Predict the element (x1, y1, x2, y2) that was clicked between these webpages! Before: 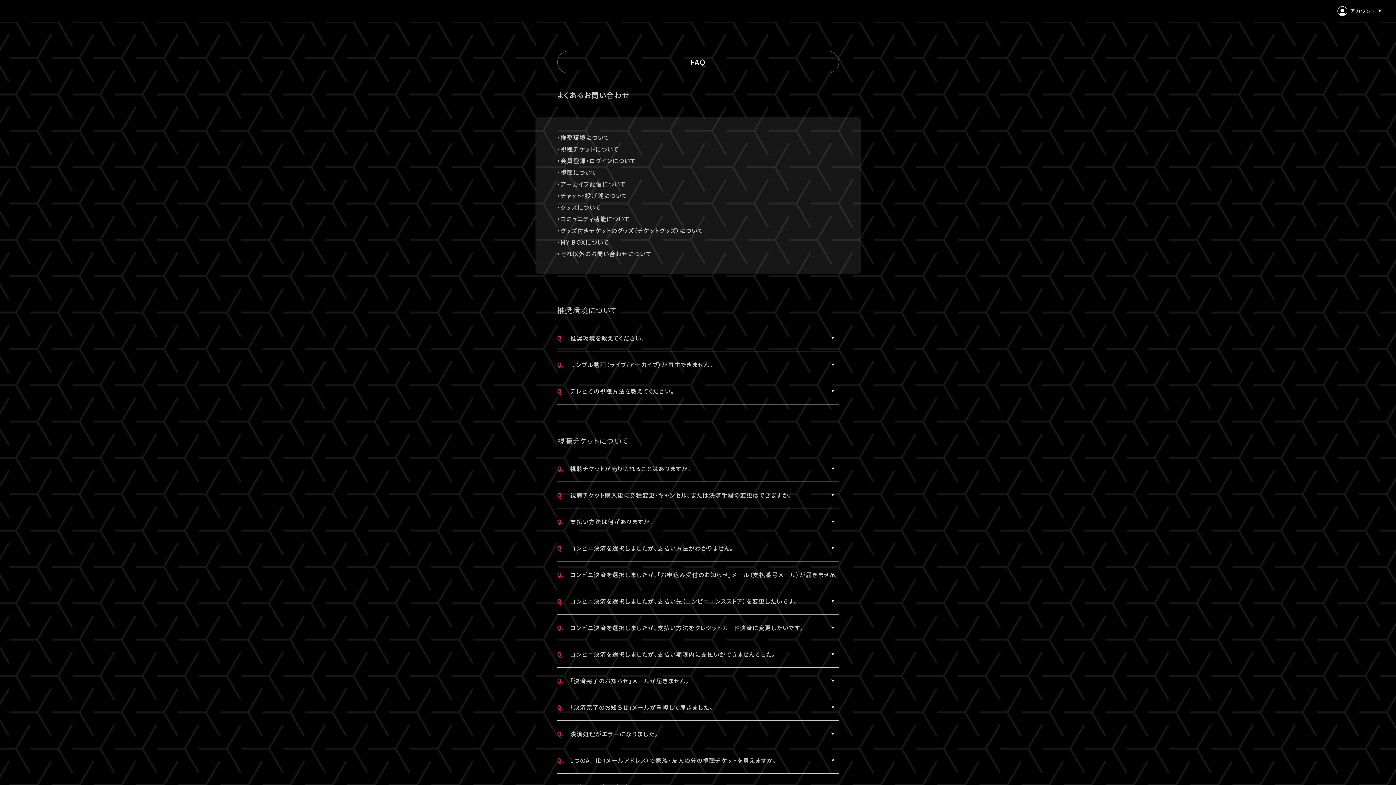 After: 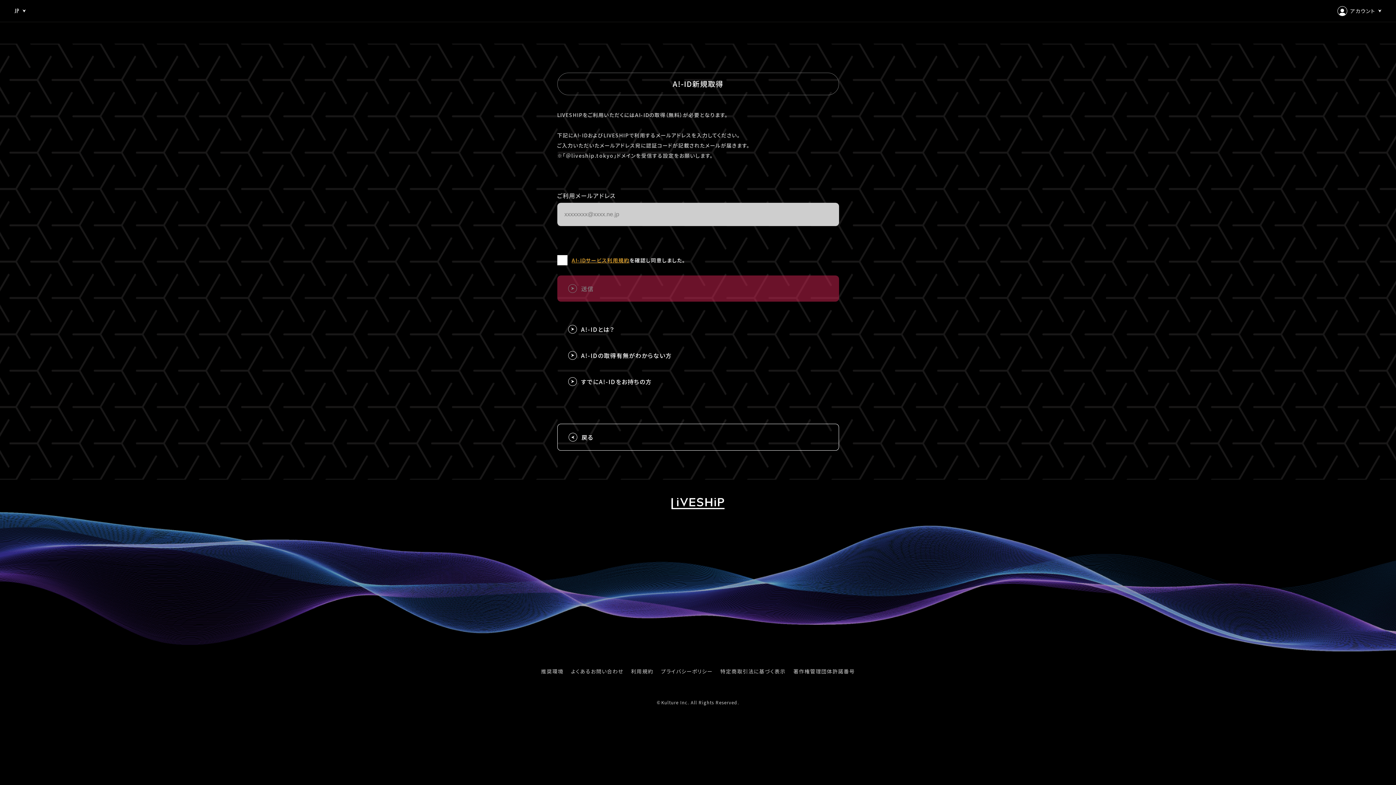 Action: label: 会員登録 bbox: (1339, 42, 1374, 51)